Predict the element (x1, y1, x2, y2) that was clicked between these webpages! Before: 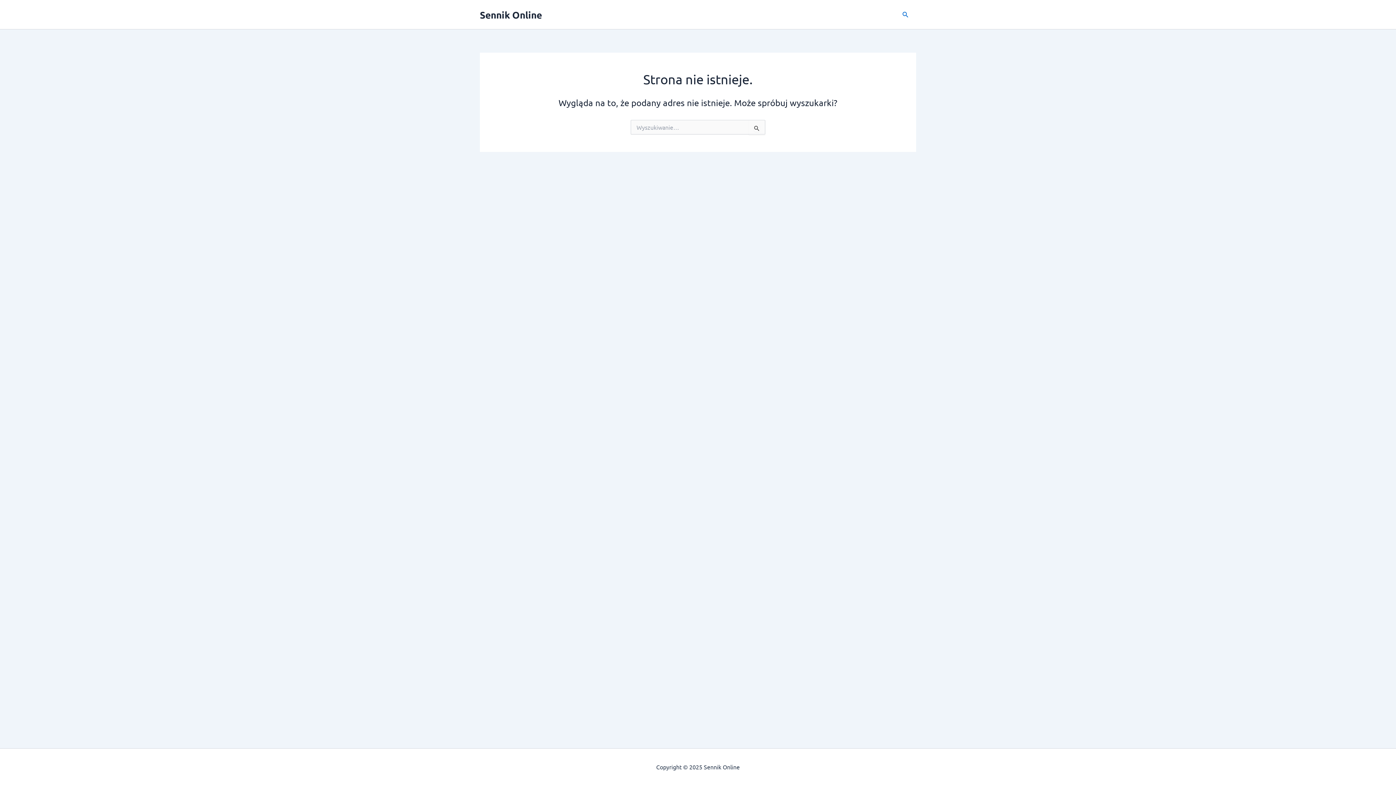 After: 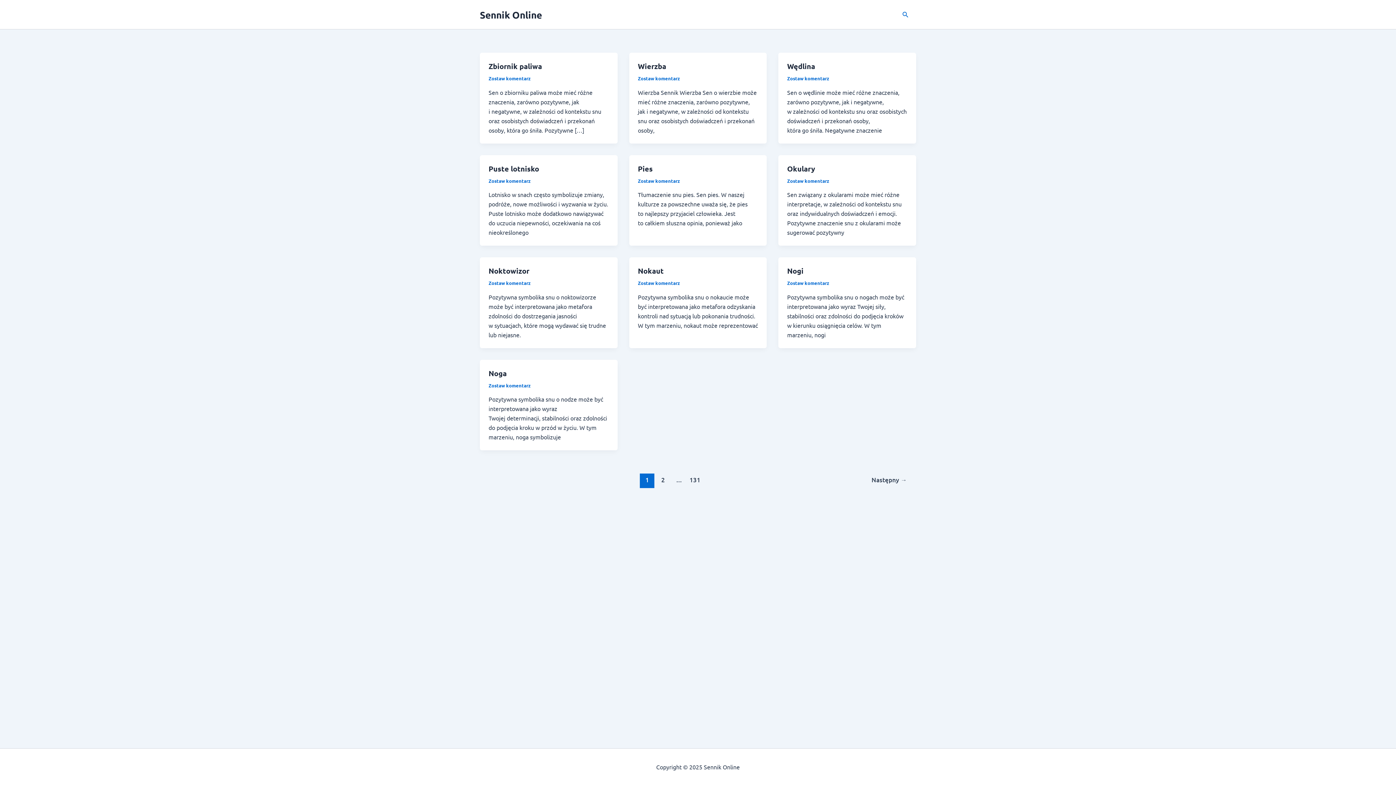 Action: bbox: (480, 8, 542, 20) label: Sennik Online